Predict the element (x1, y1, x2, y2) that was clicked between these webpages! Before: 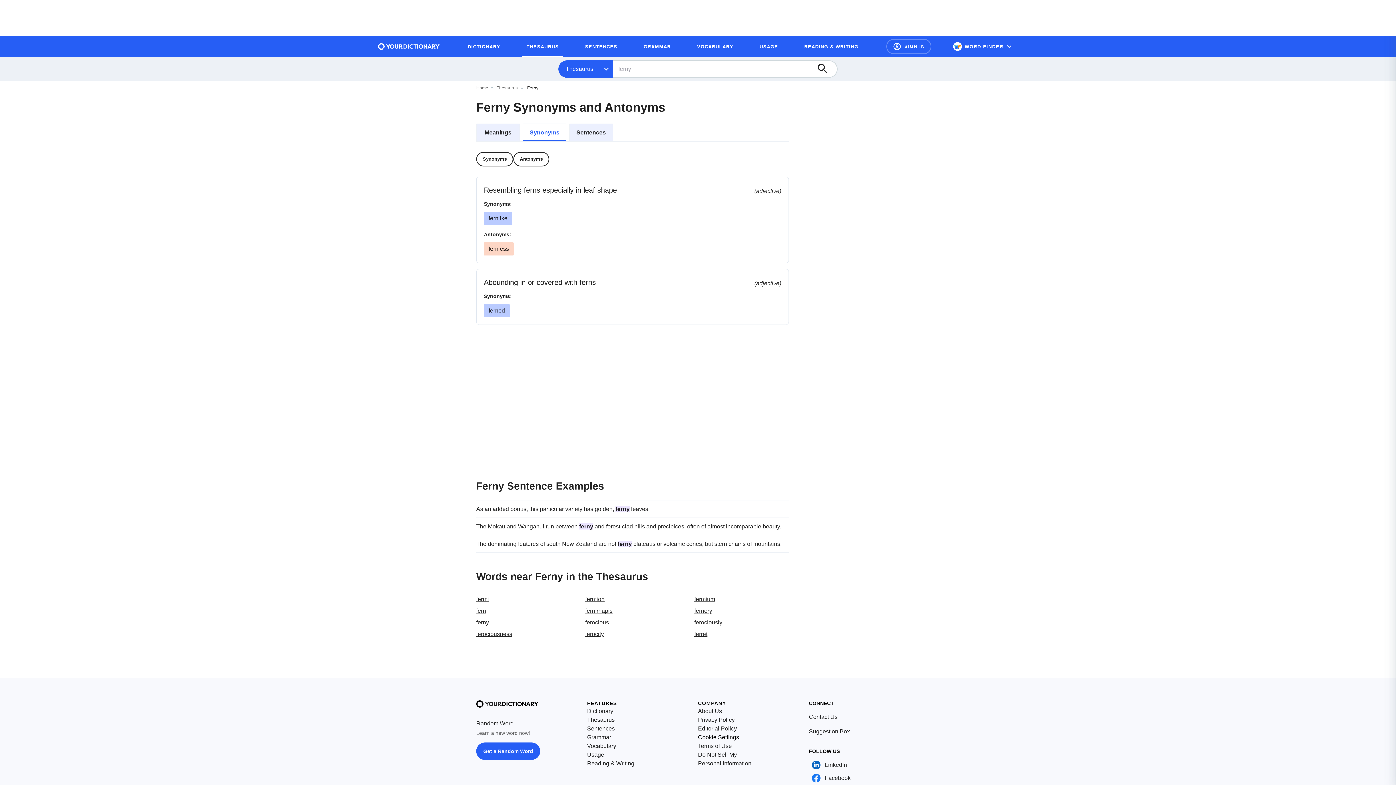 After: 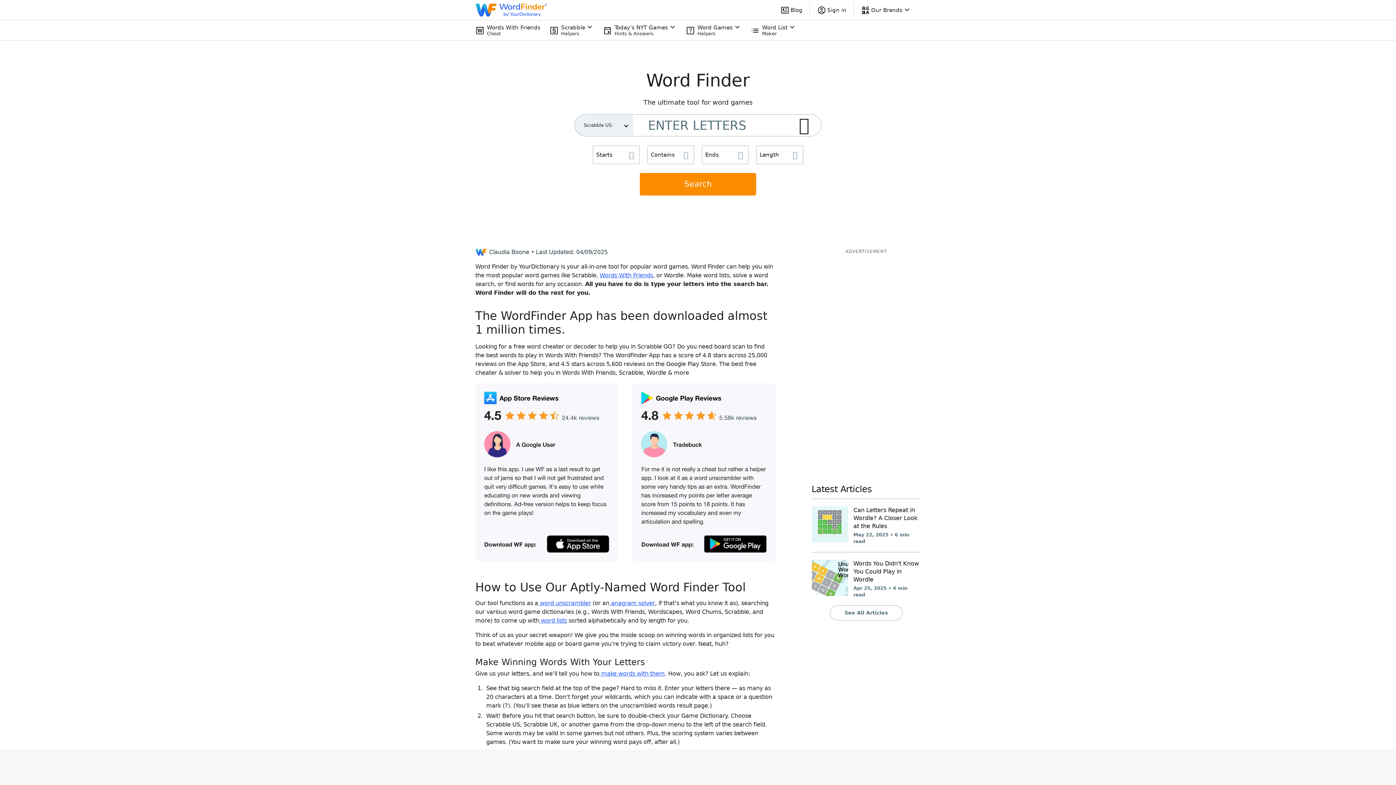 Action: label: WORD FINDER bbox: (947, 39, 1018, 53)